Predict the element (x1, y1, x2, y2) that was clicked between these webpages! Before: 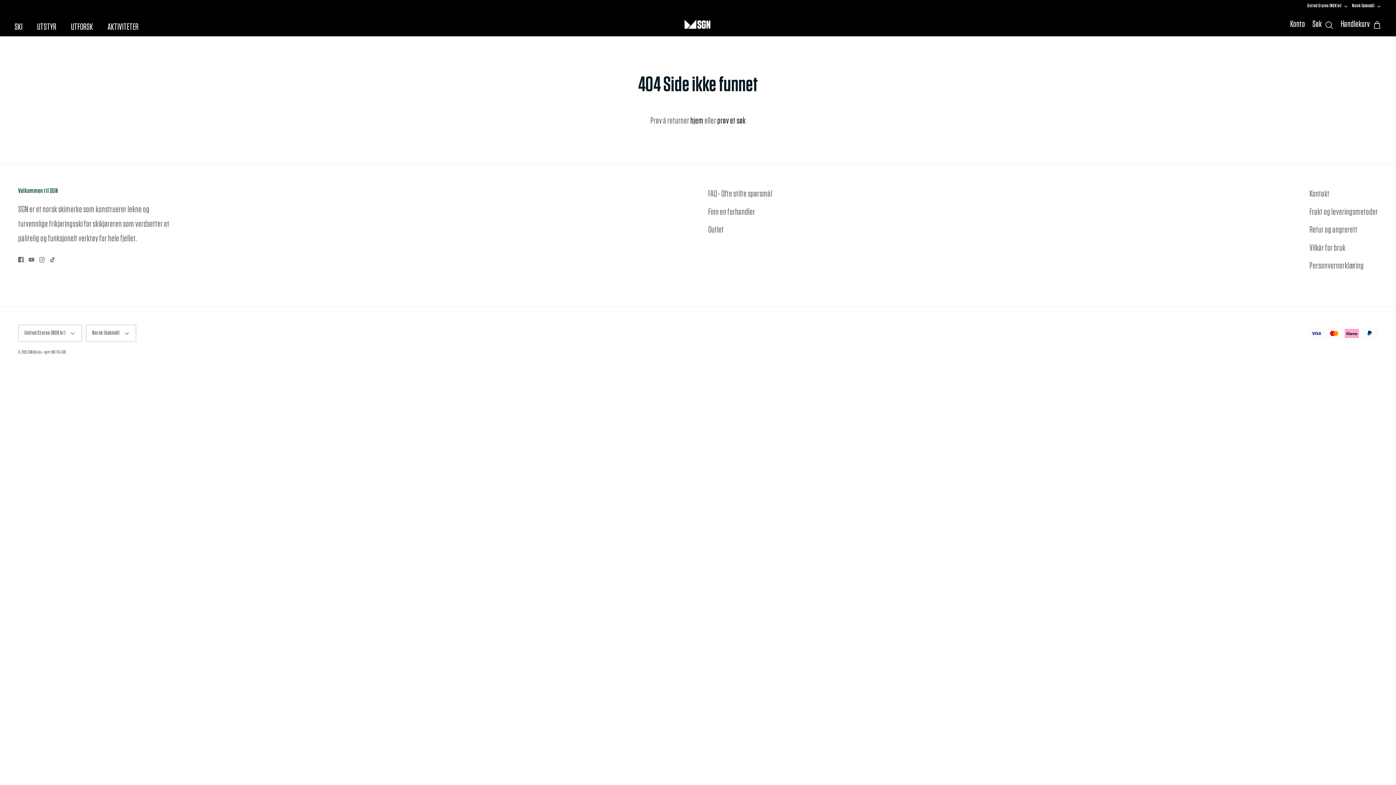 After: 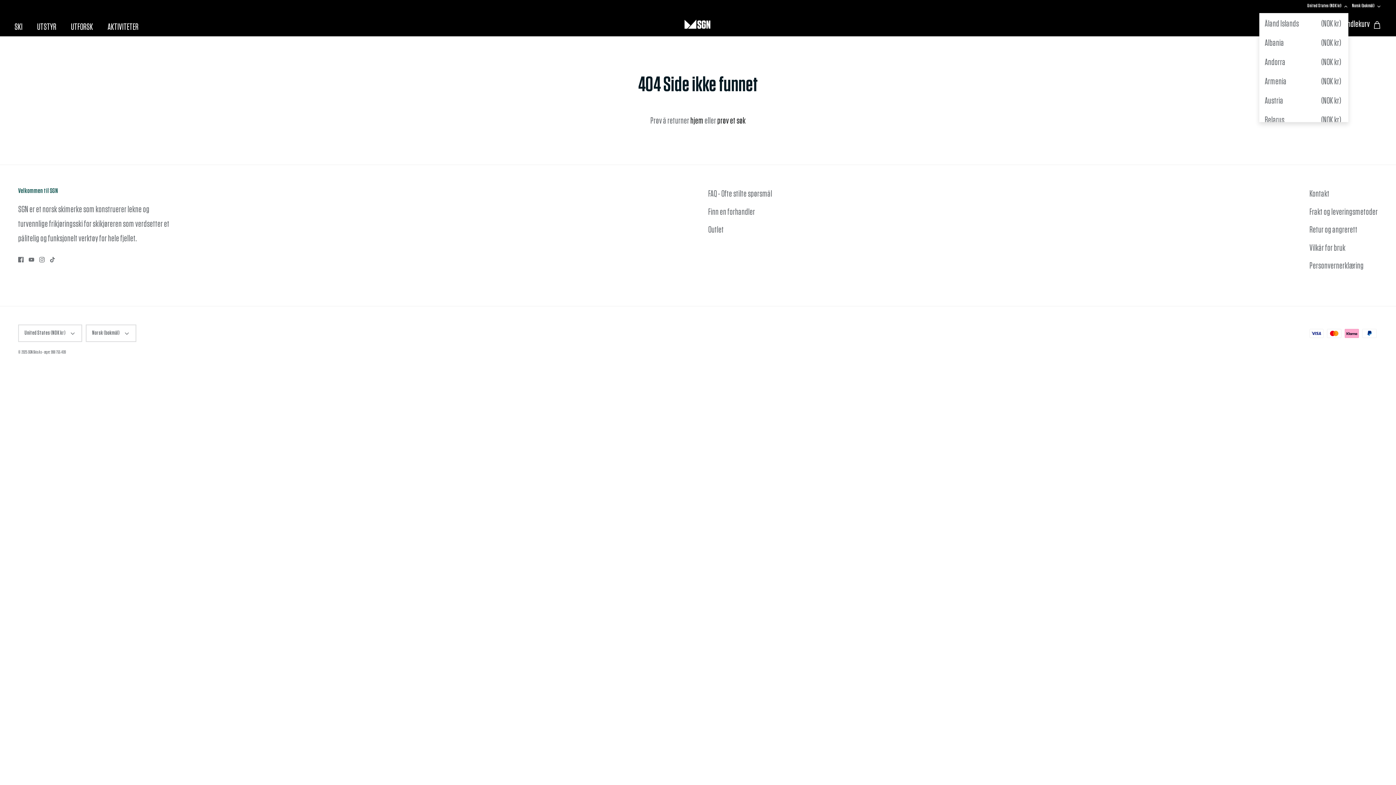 Action: label: United States (NOK kr) bbox: (1307, 0, 1348, 12)